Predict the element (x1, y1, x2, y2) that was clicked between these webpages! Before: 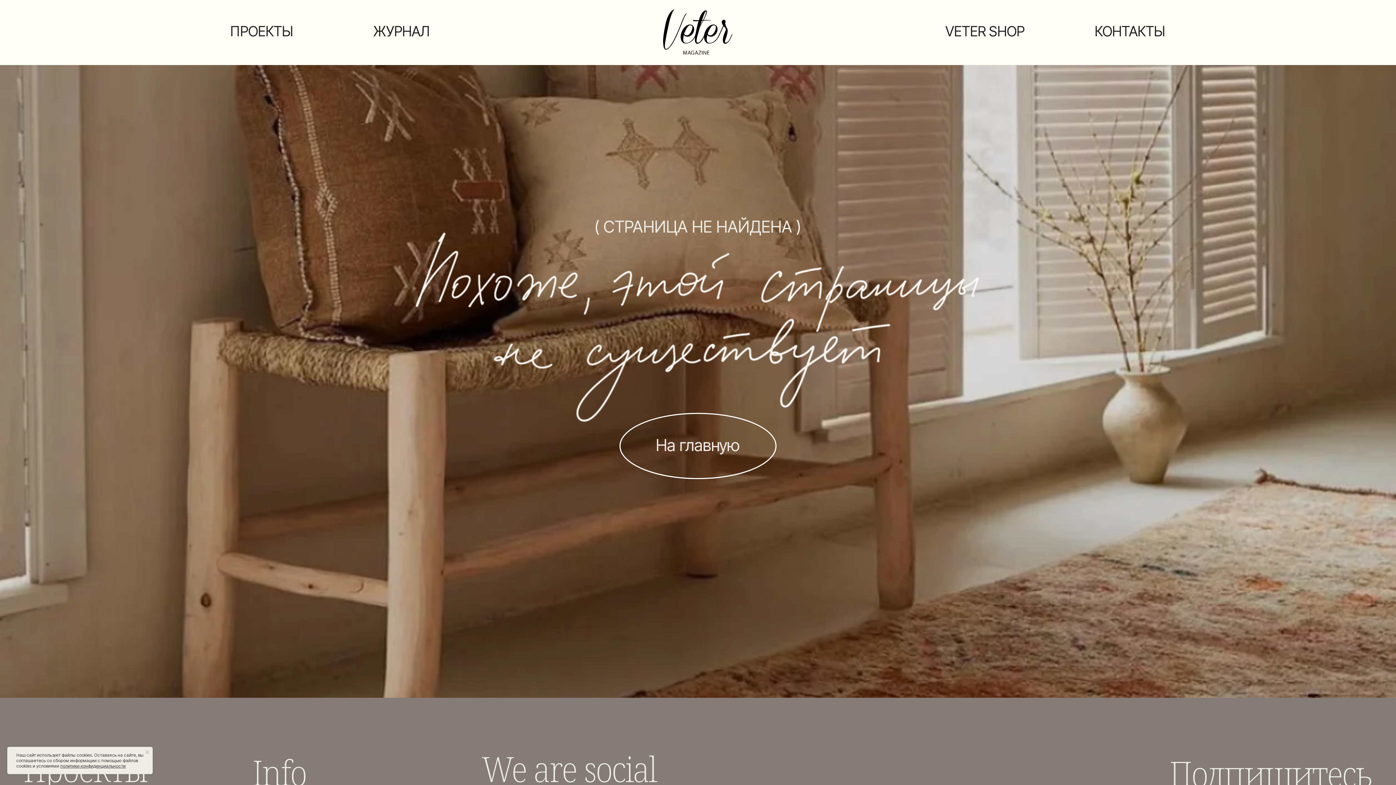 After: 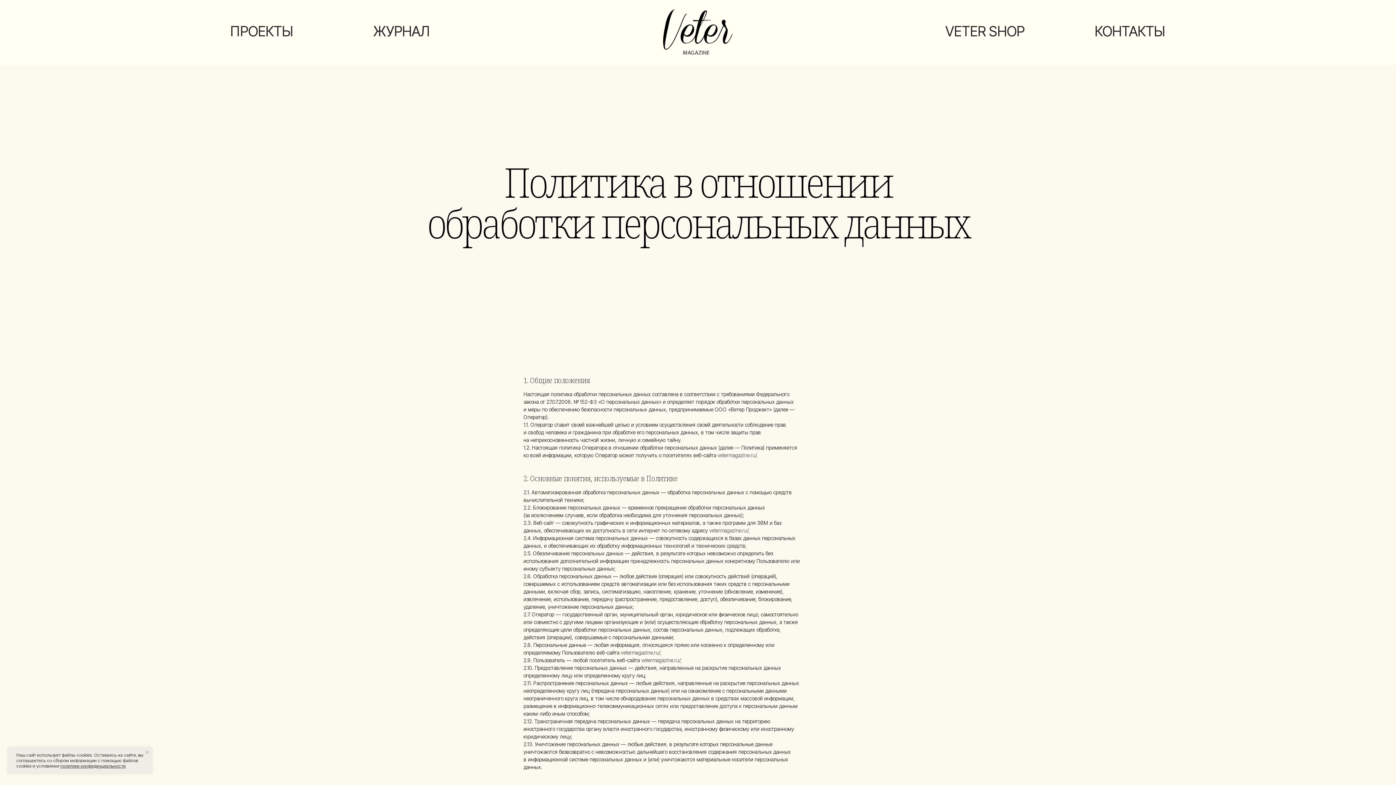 Action: bbox: (60, 763, 125, 769) label: политики конфиденциальности